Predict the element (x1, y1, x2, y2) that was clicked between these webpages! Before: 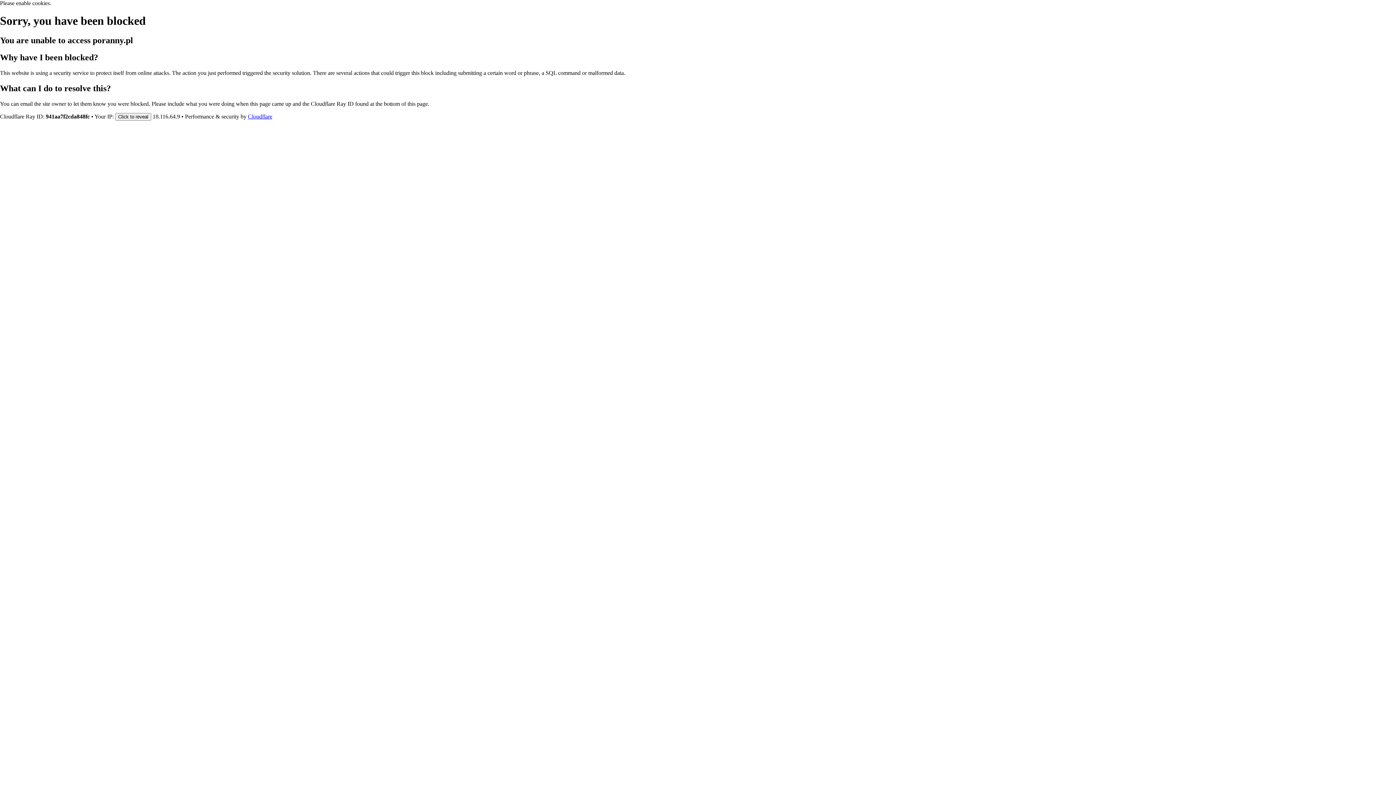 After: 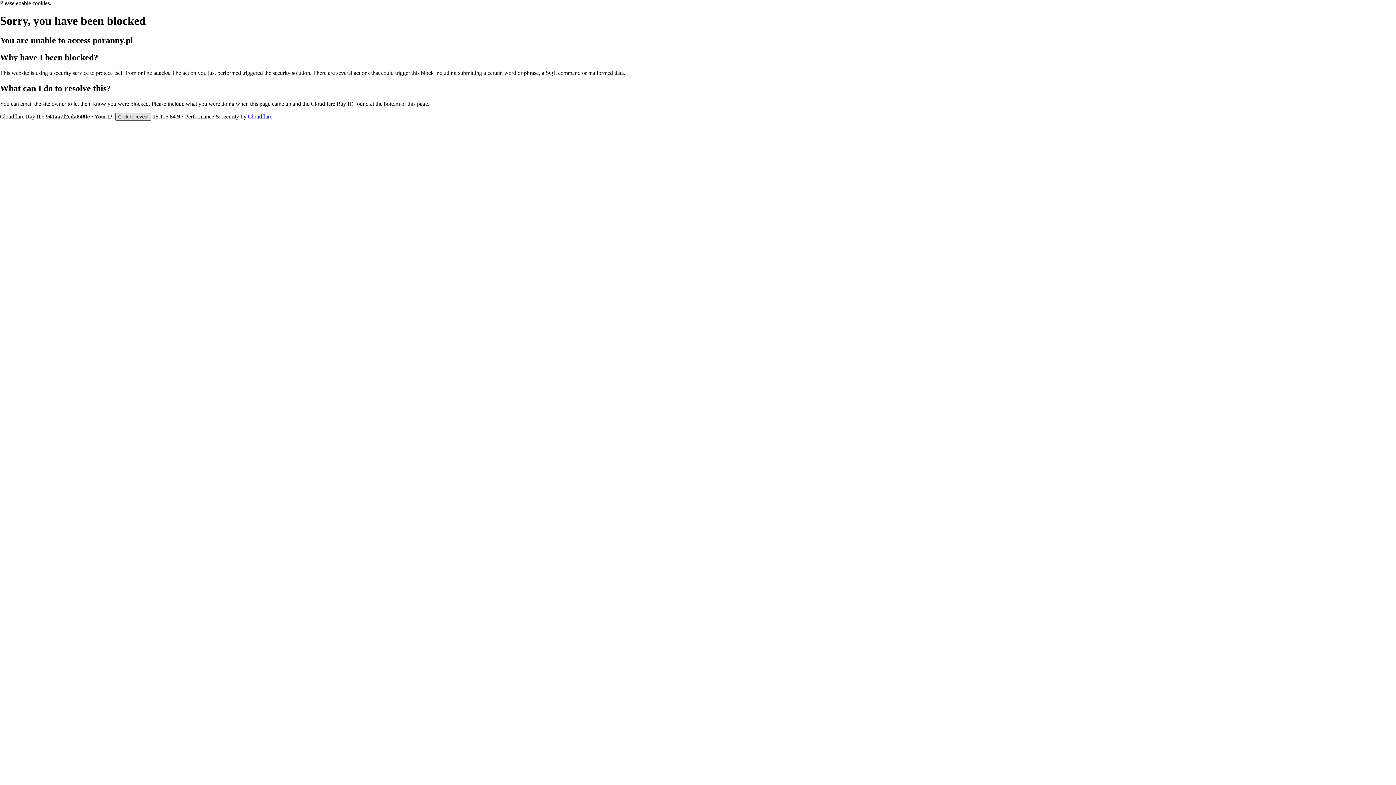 Action: label: Click to reveal bbox: (115, 112, 151, 120)